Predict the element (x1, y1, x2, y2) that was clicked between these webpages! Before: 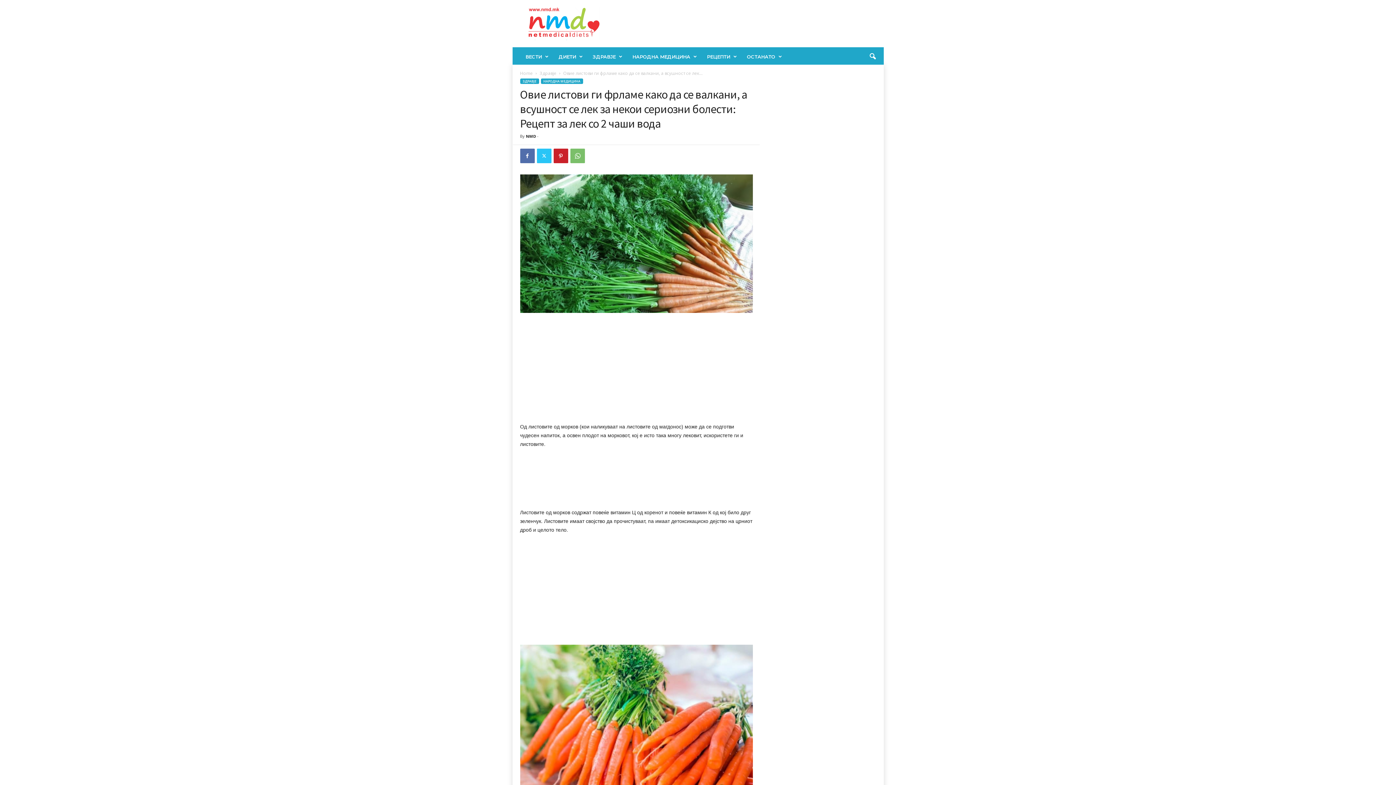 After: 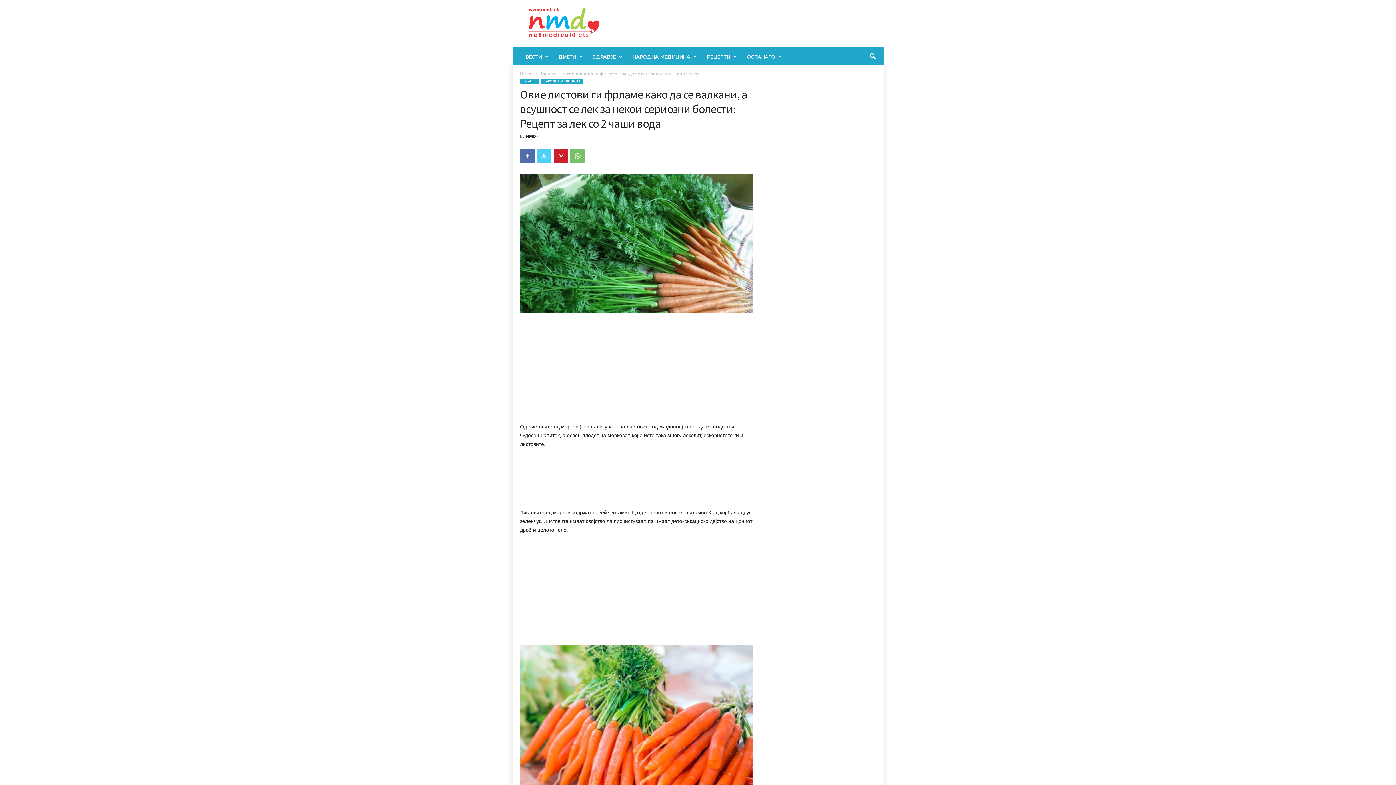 Action: bbox: (536, 148, 551, 163)